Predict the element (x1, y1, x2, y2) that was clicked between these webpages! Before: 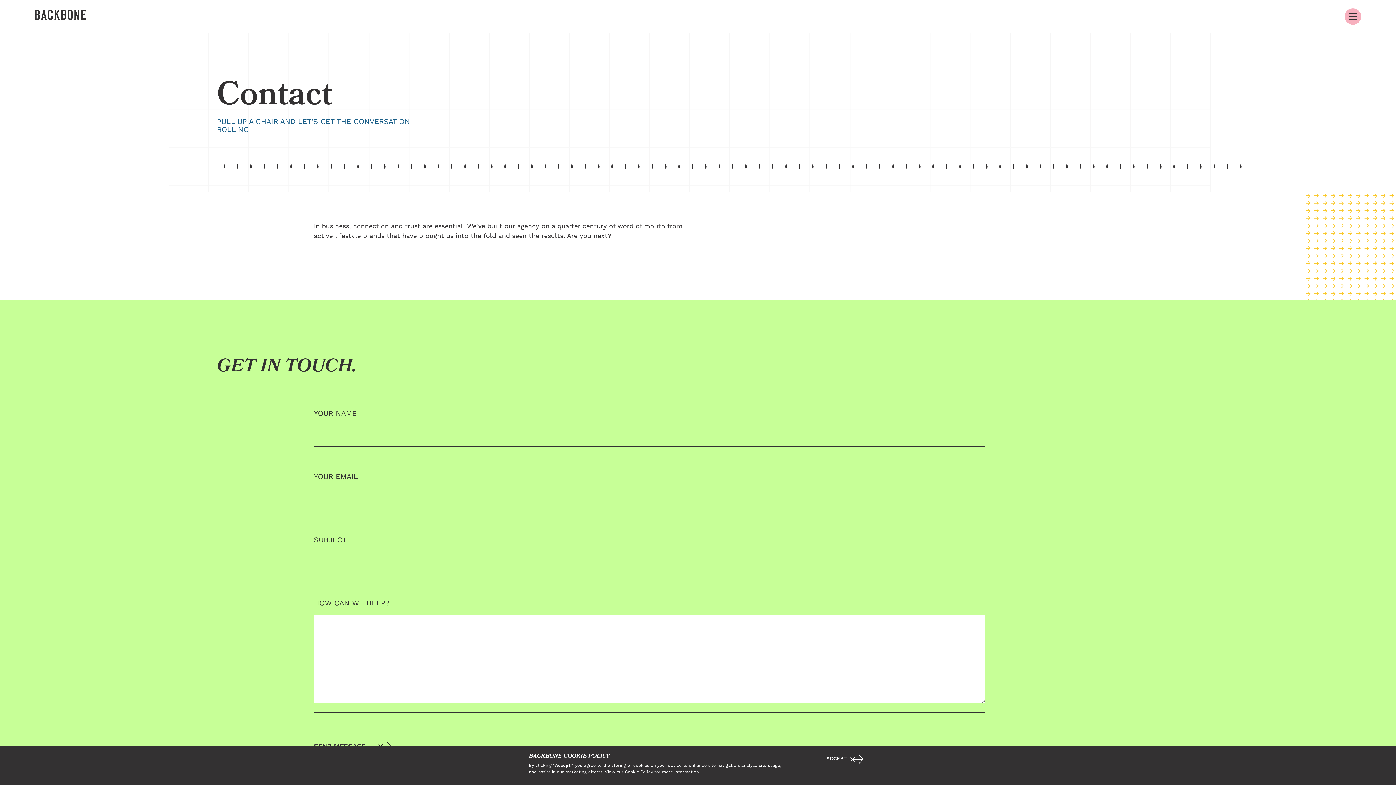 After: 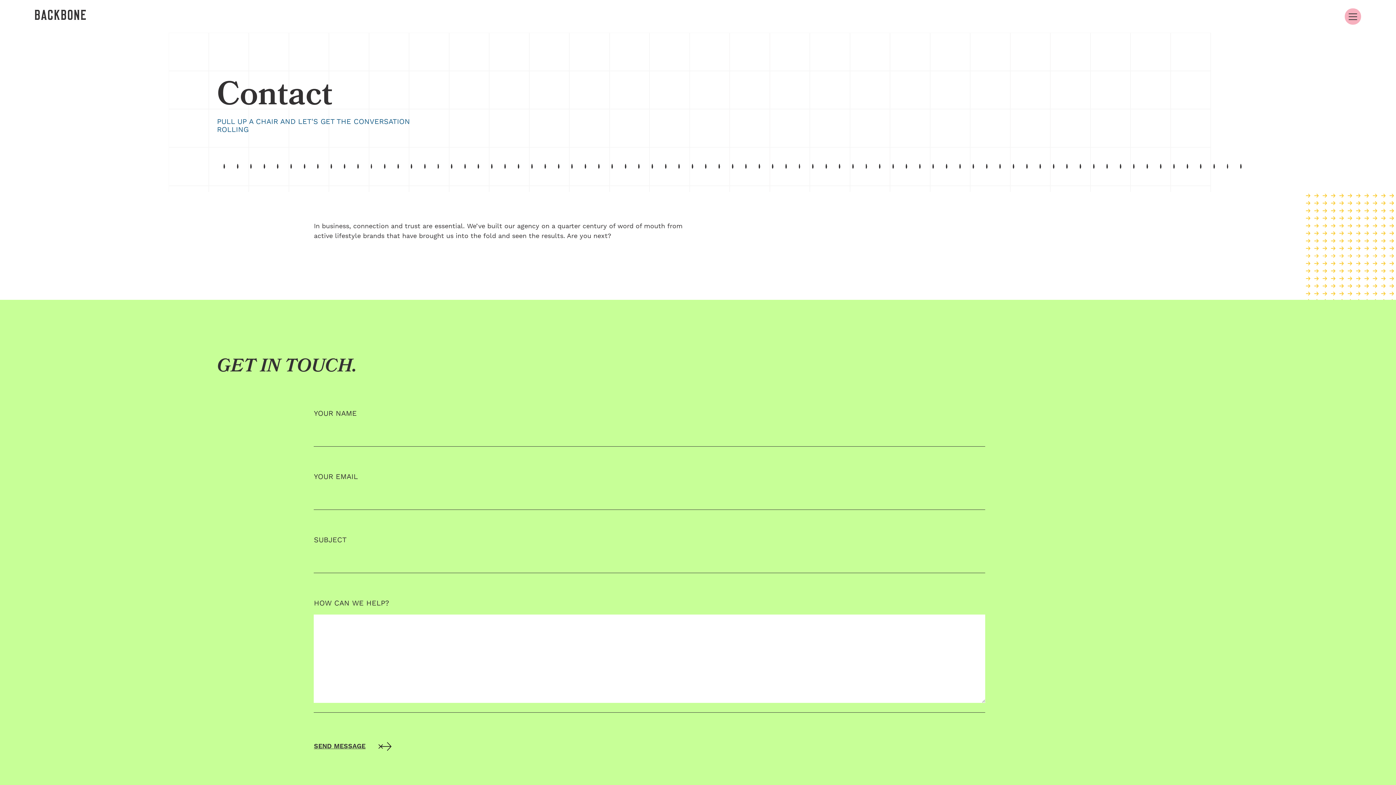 Action: label: ACCEPT bbox: (826, 753, 867, 765)